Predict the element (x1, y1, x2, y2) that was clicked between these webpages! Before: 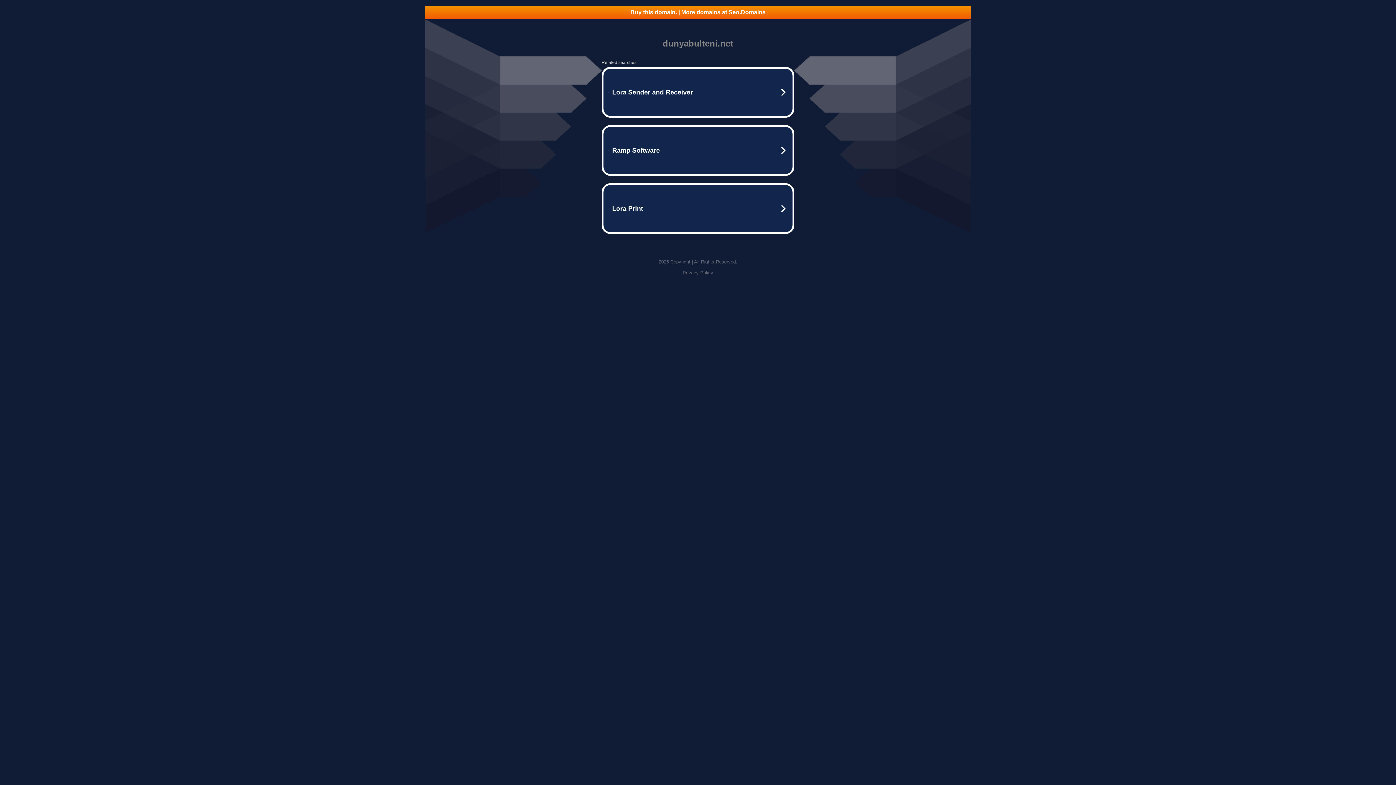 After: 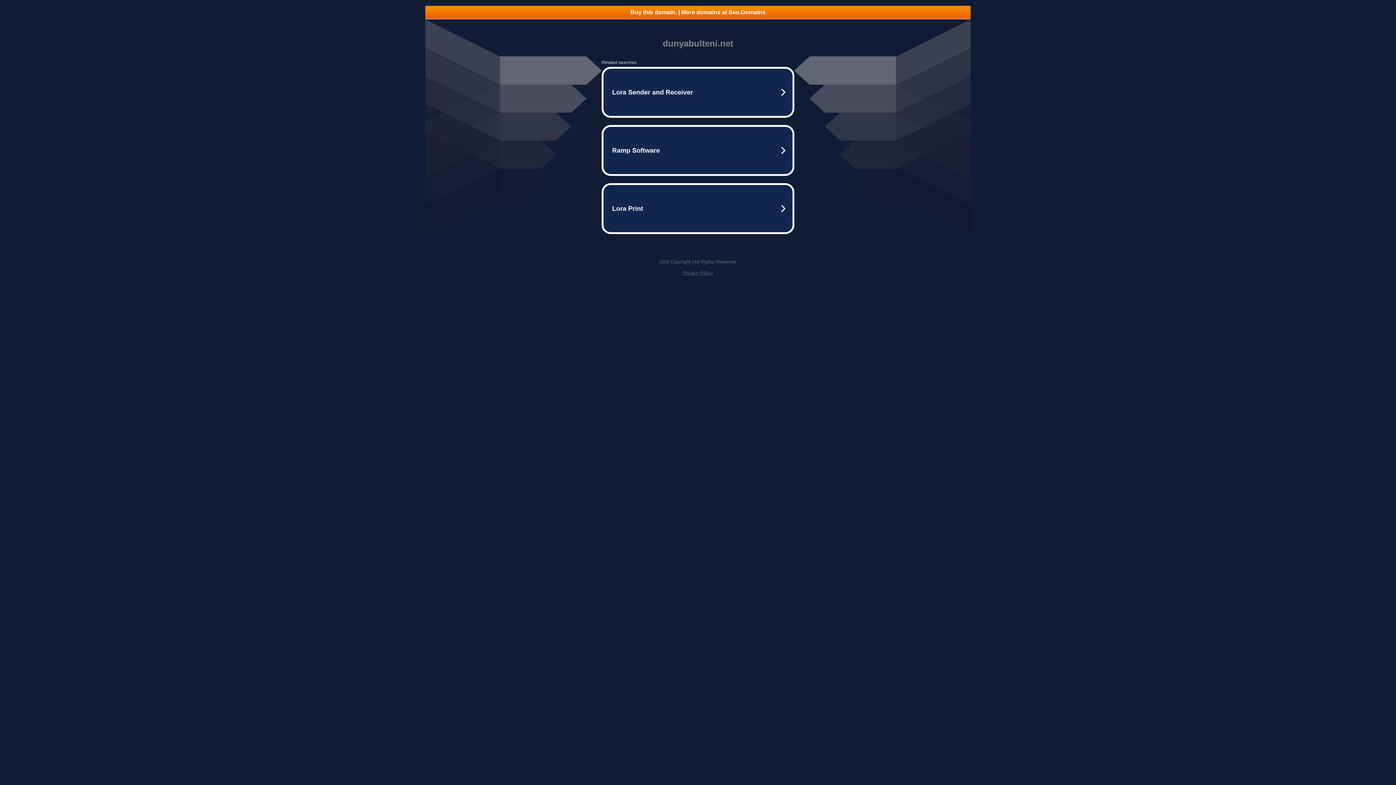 Action: bbox: (425, 5, 970, 18) label: Buy this domain. | More domains at Seo.Domains